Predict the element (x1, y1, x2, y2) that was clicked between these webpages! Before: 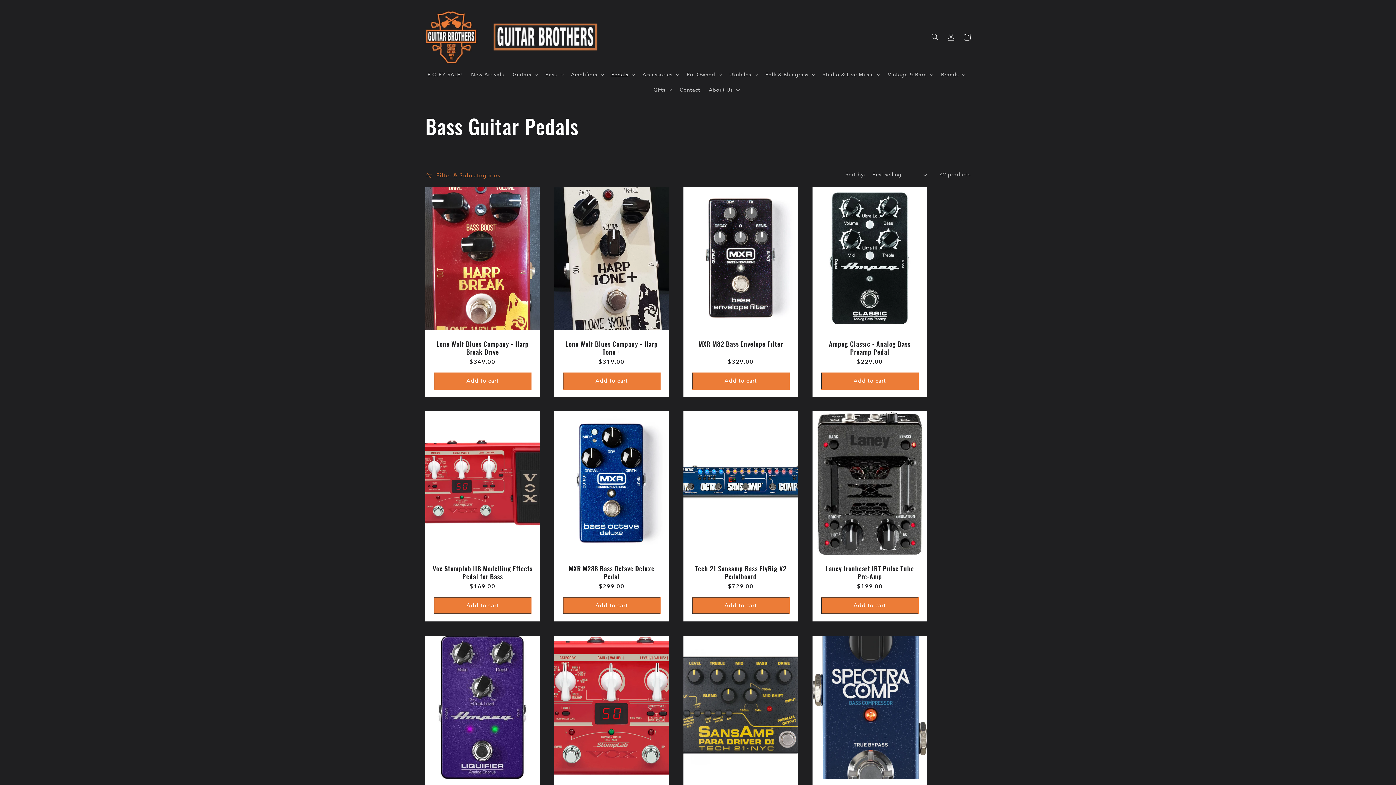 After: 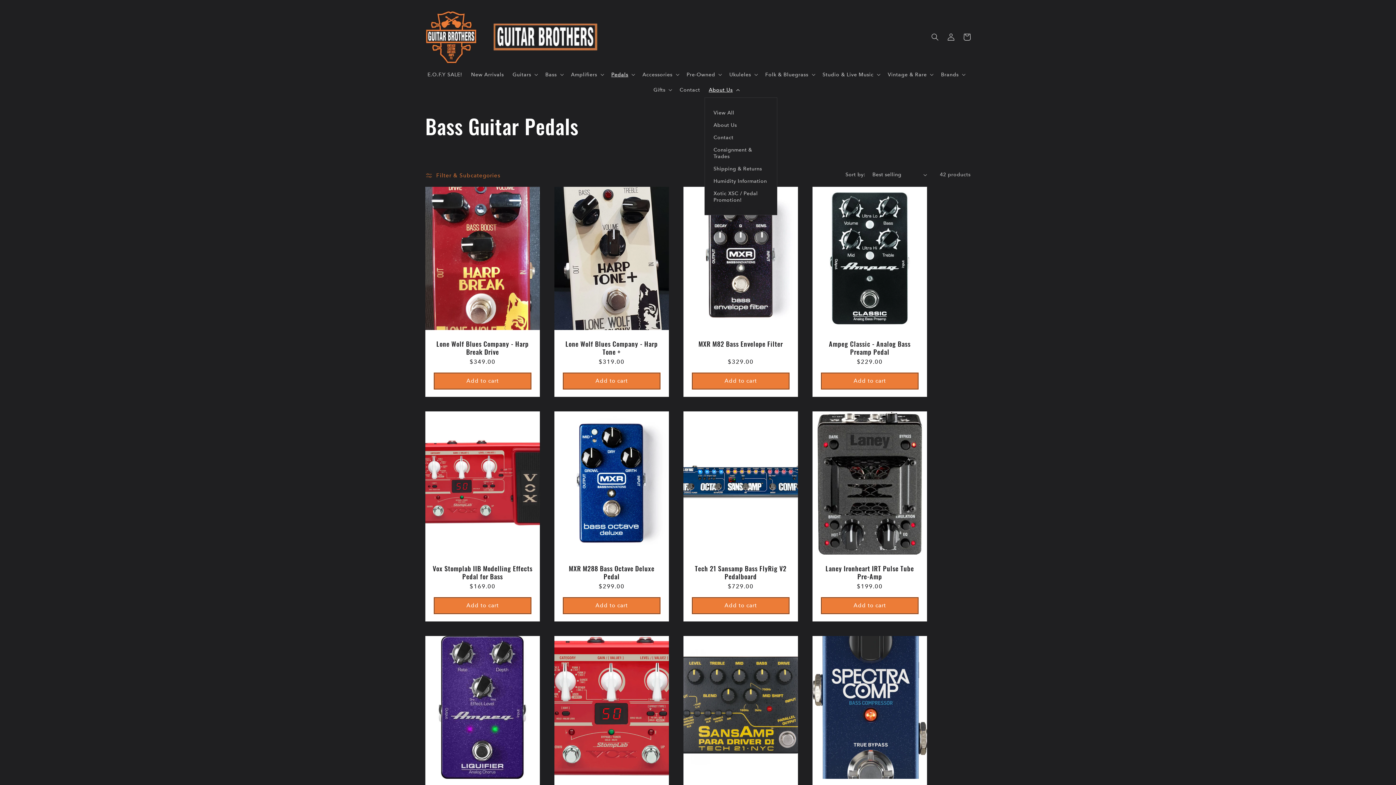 Action: bbox: (704, 82, 742, 97) label: About Us